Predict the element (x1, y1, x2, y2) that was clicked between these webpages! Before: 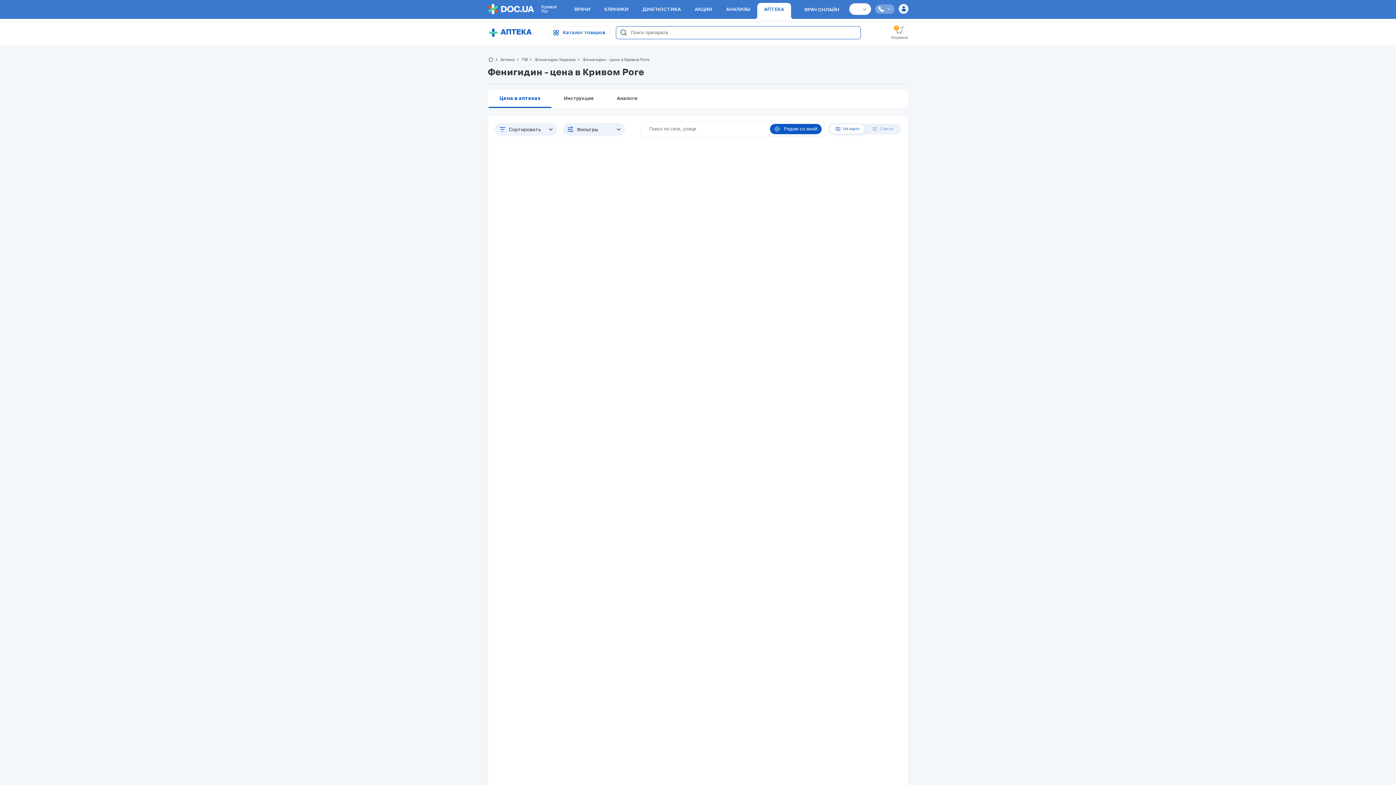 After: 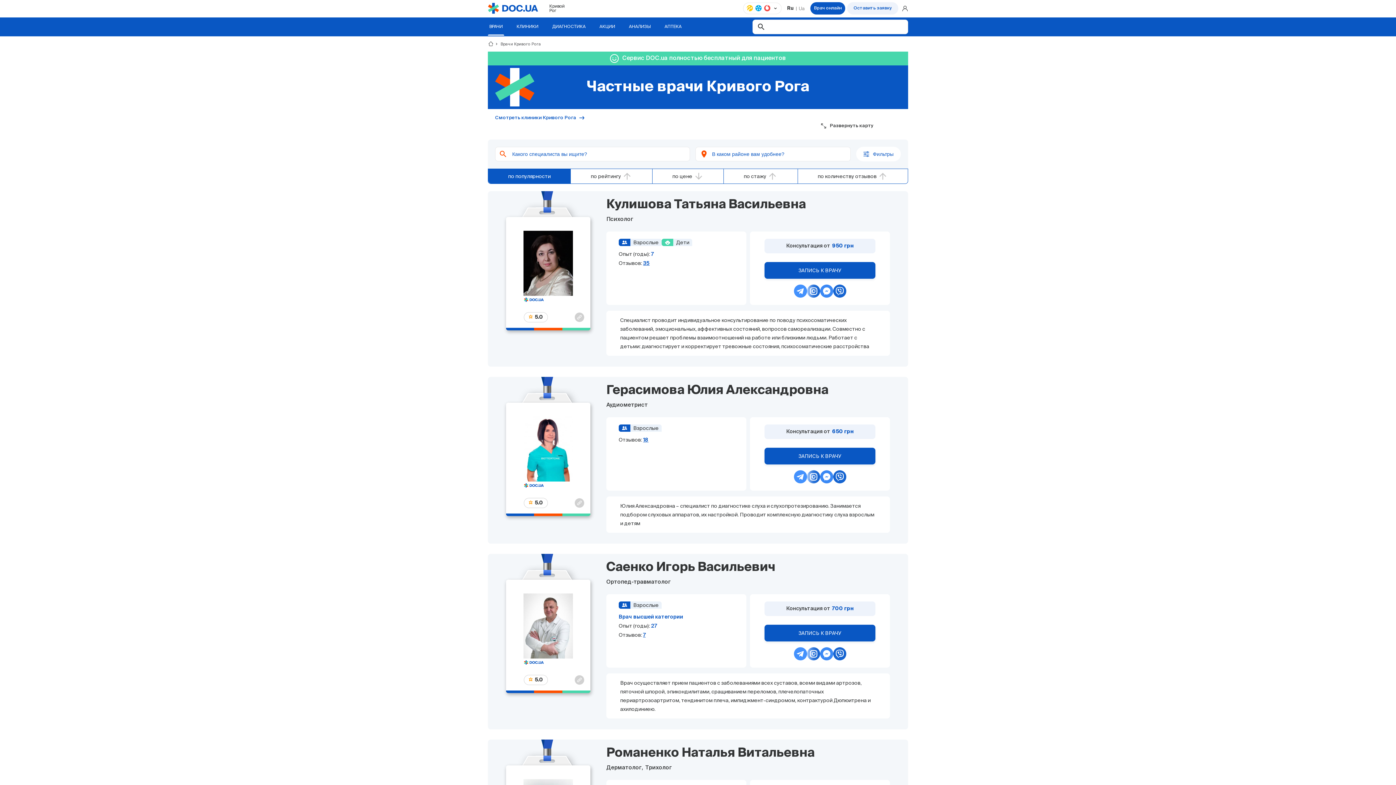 Action: bbox: (567, 2, 597, 19) label: ВРАЧИ